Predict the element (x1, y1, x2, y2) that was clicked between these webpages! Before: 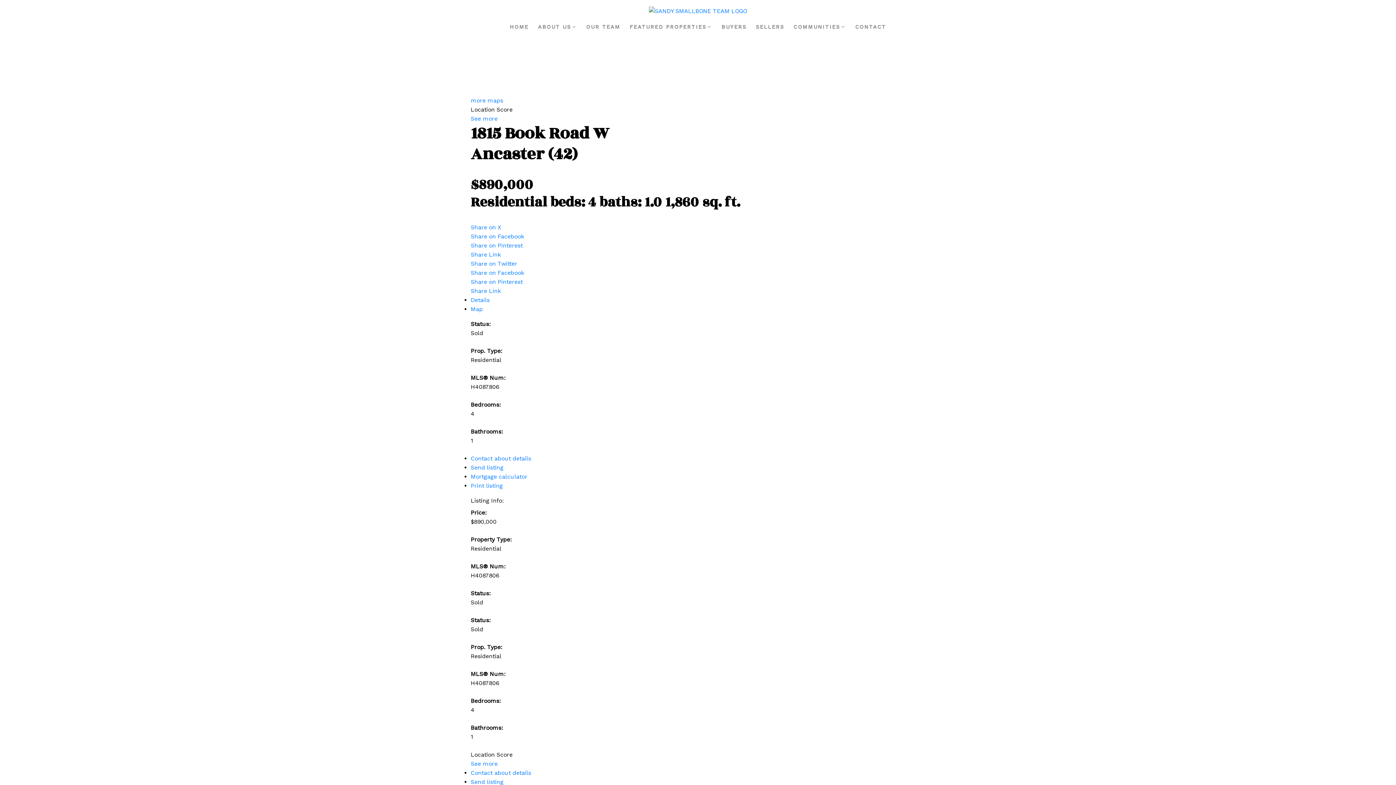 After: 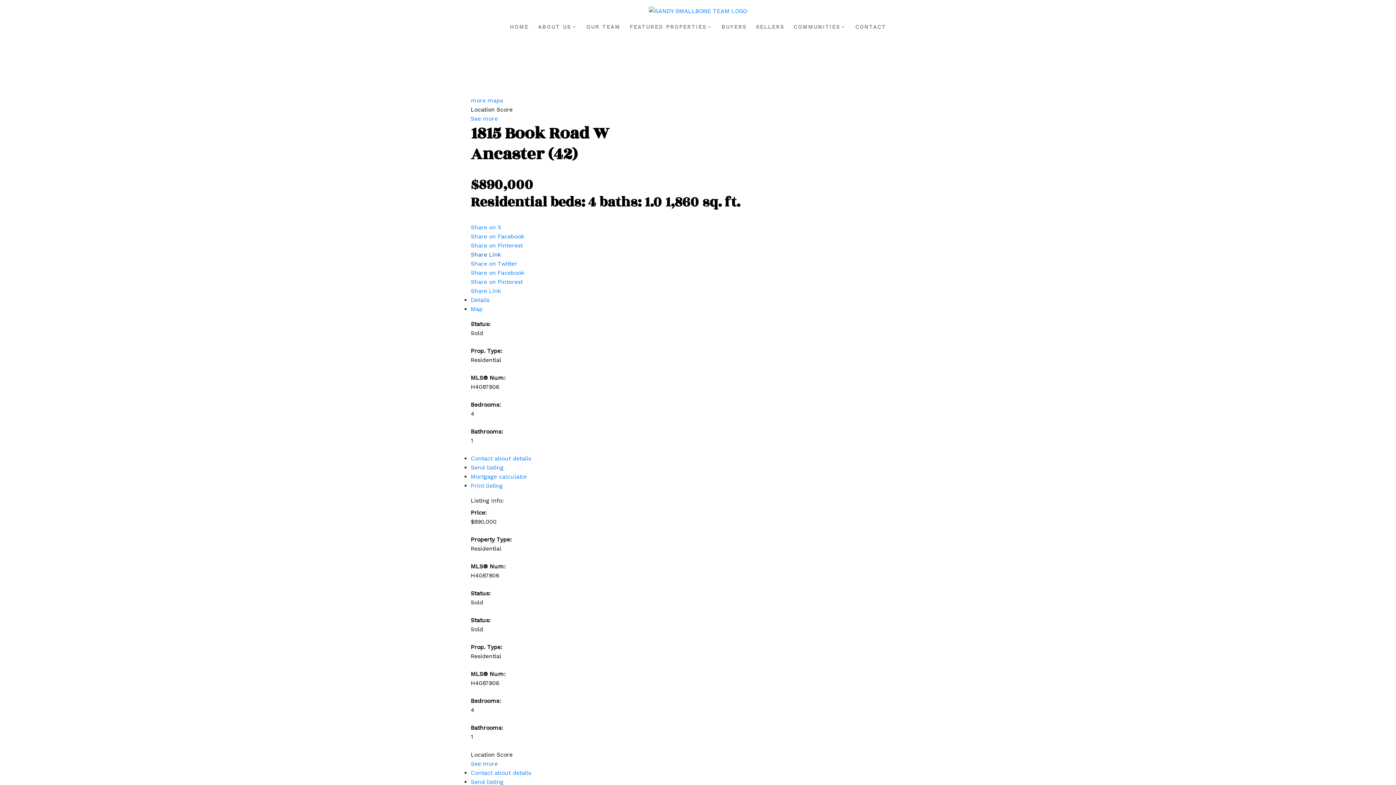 Action: label: Share Link bbox: (470, 251, 501, 258)